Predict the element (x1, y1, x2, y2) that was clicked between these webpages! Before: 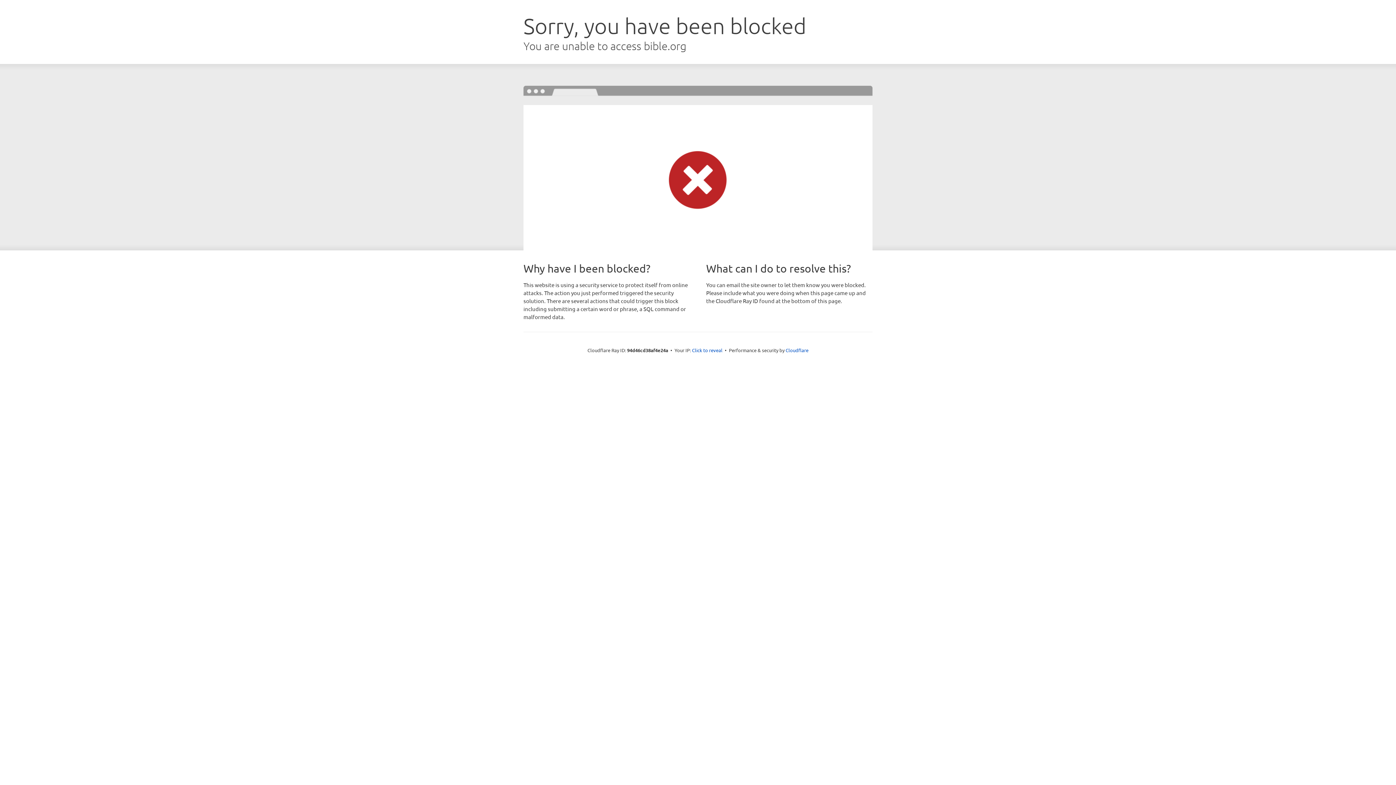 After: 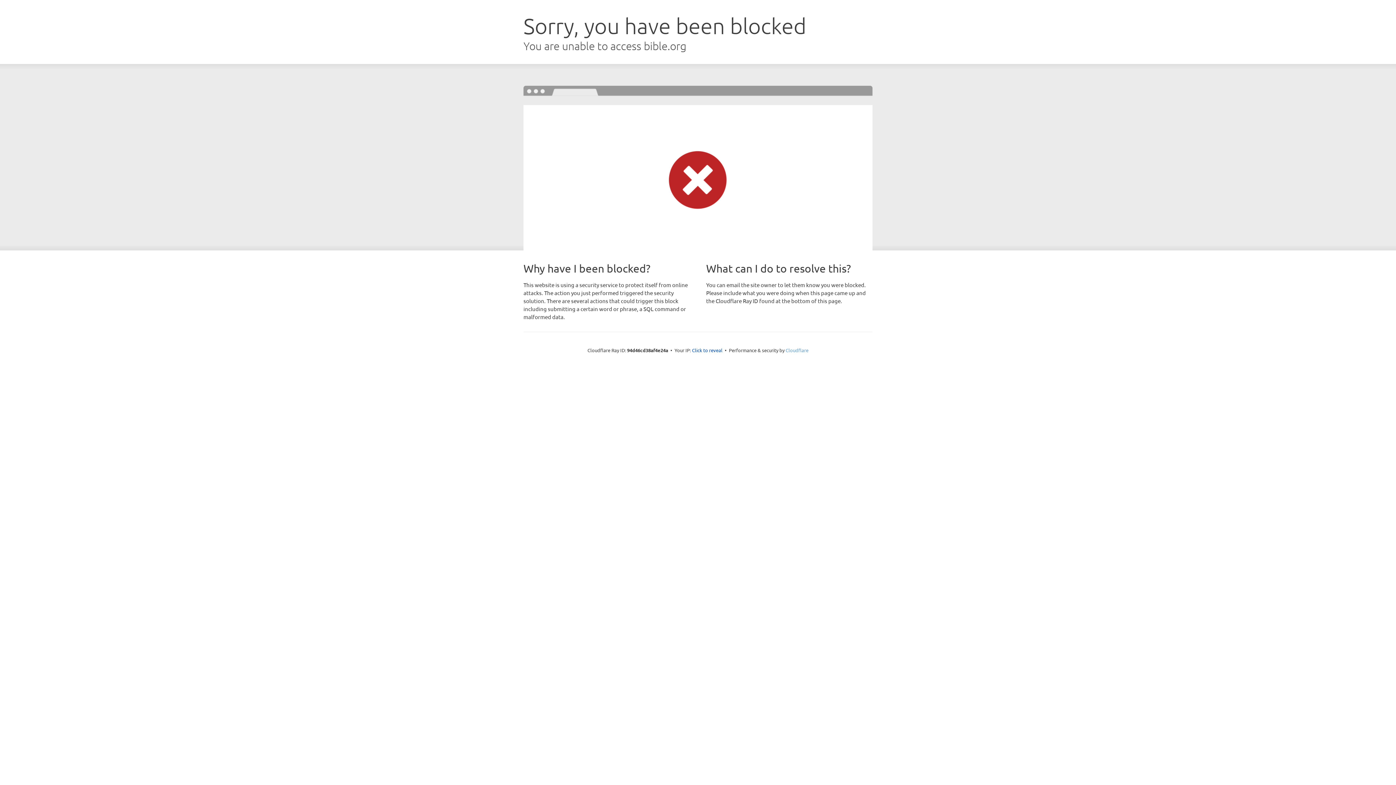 Action: bbox: (785, 347, 808, 353) label: Cloudflare